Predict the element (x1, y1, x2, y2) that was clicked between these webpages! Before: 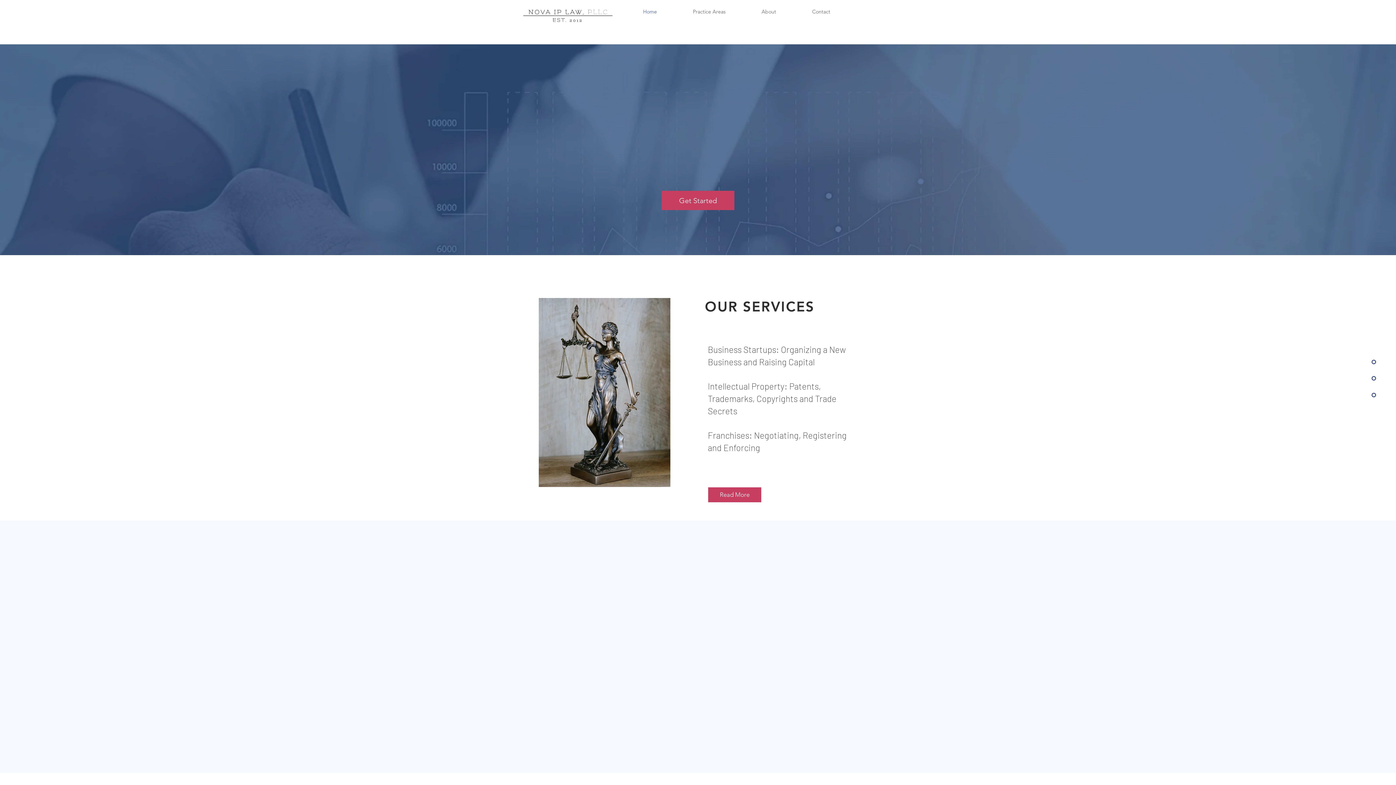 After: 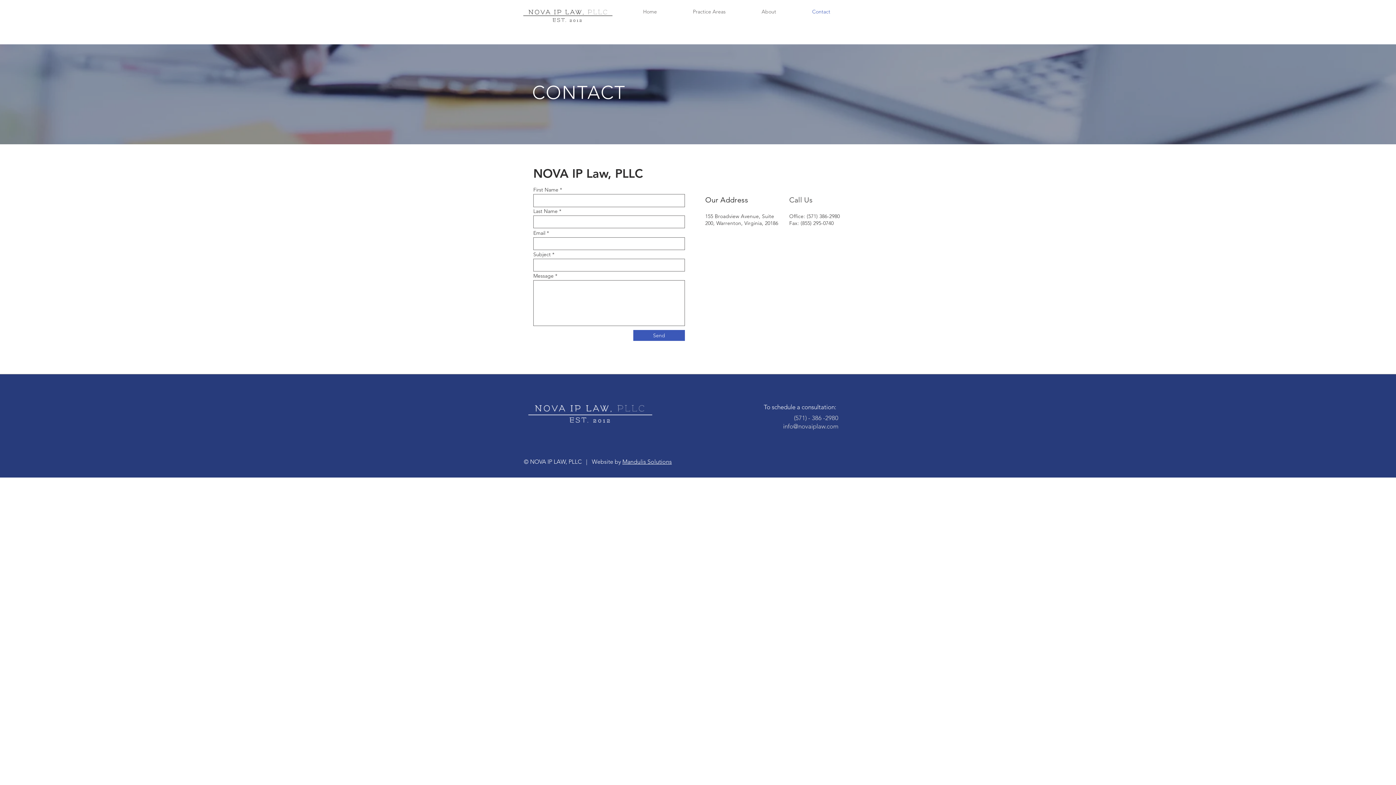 Action: bbox: (781, 6, 836, 16) label: Contact